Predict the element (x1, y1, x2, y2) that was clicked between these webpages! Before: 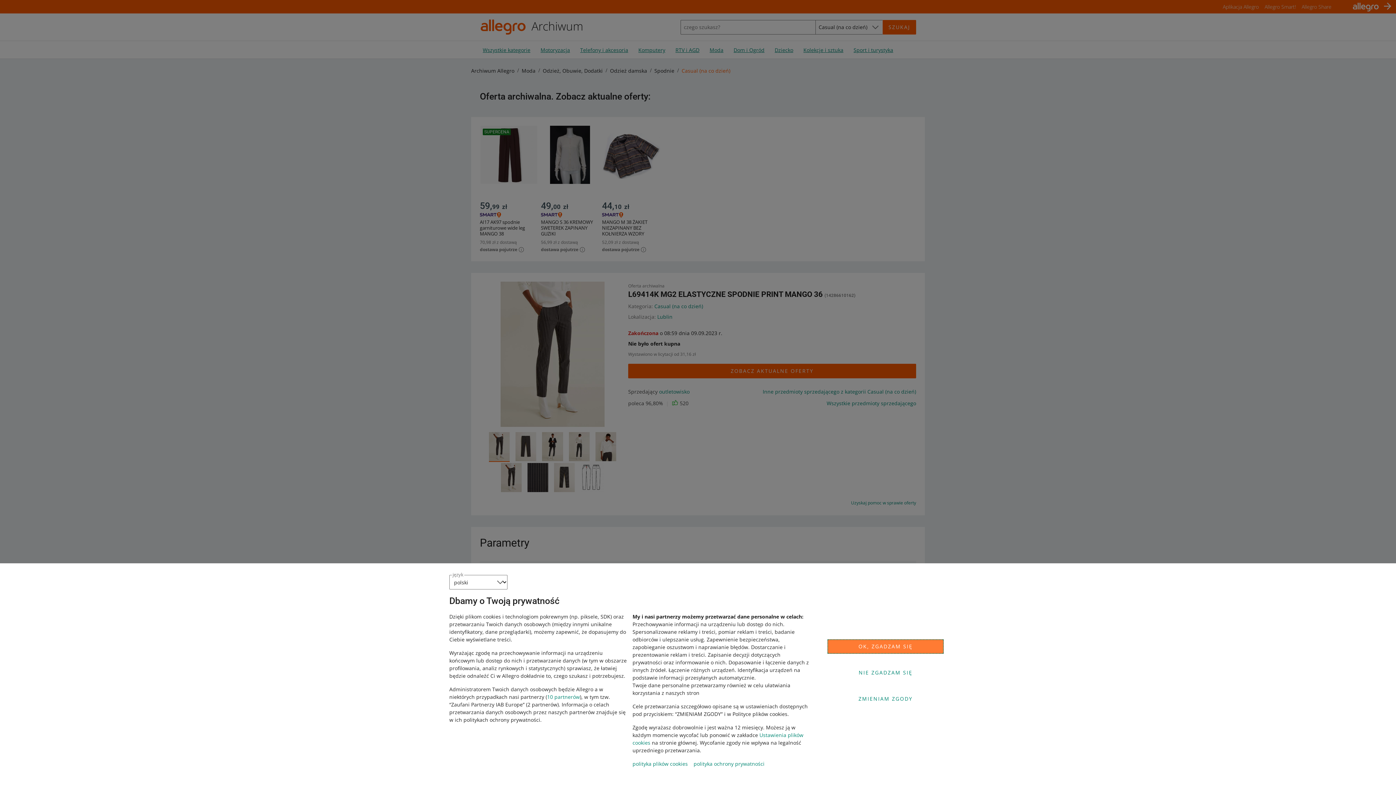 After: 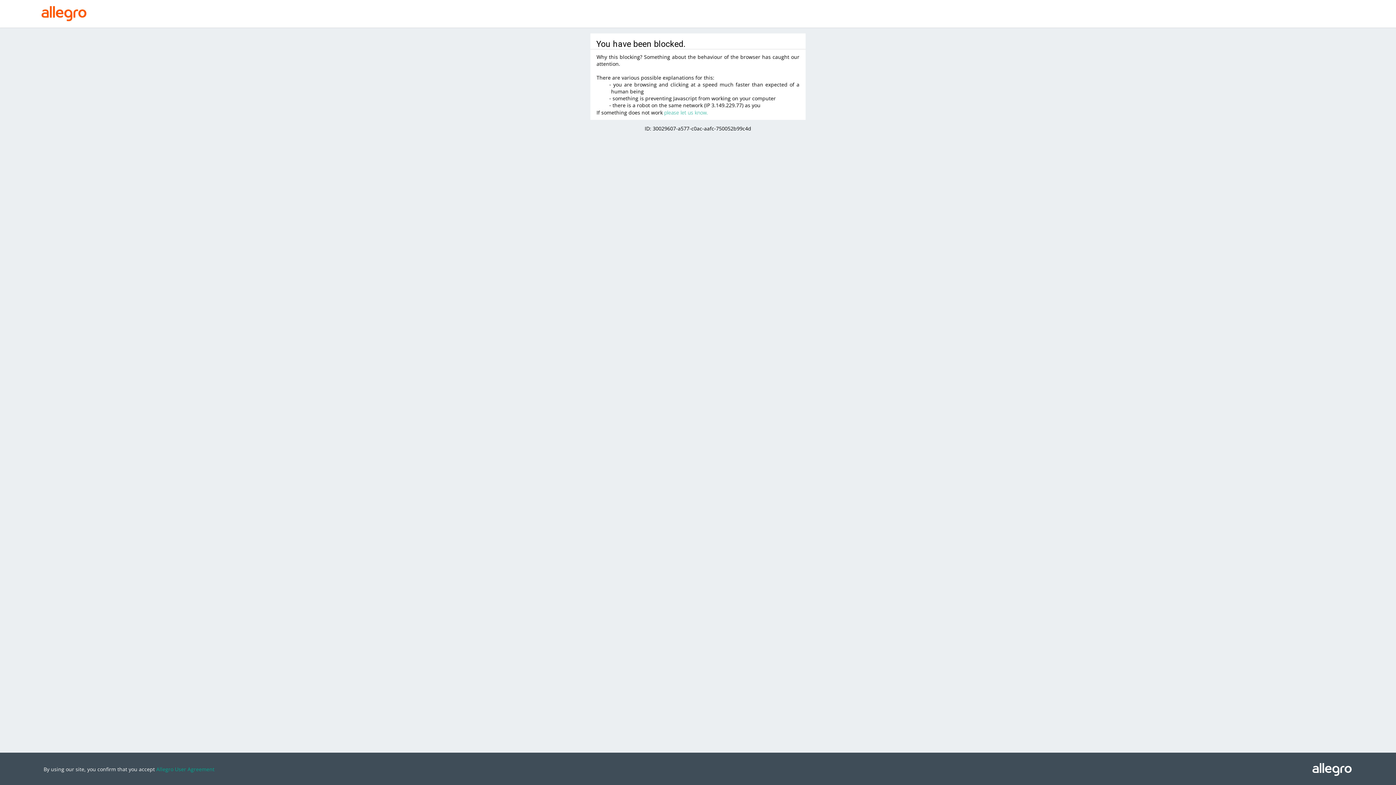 Action: label: 10 partnerów bbox: (547, 693, 580, 700)